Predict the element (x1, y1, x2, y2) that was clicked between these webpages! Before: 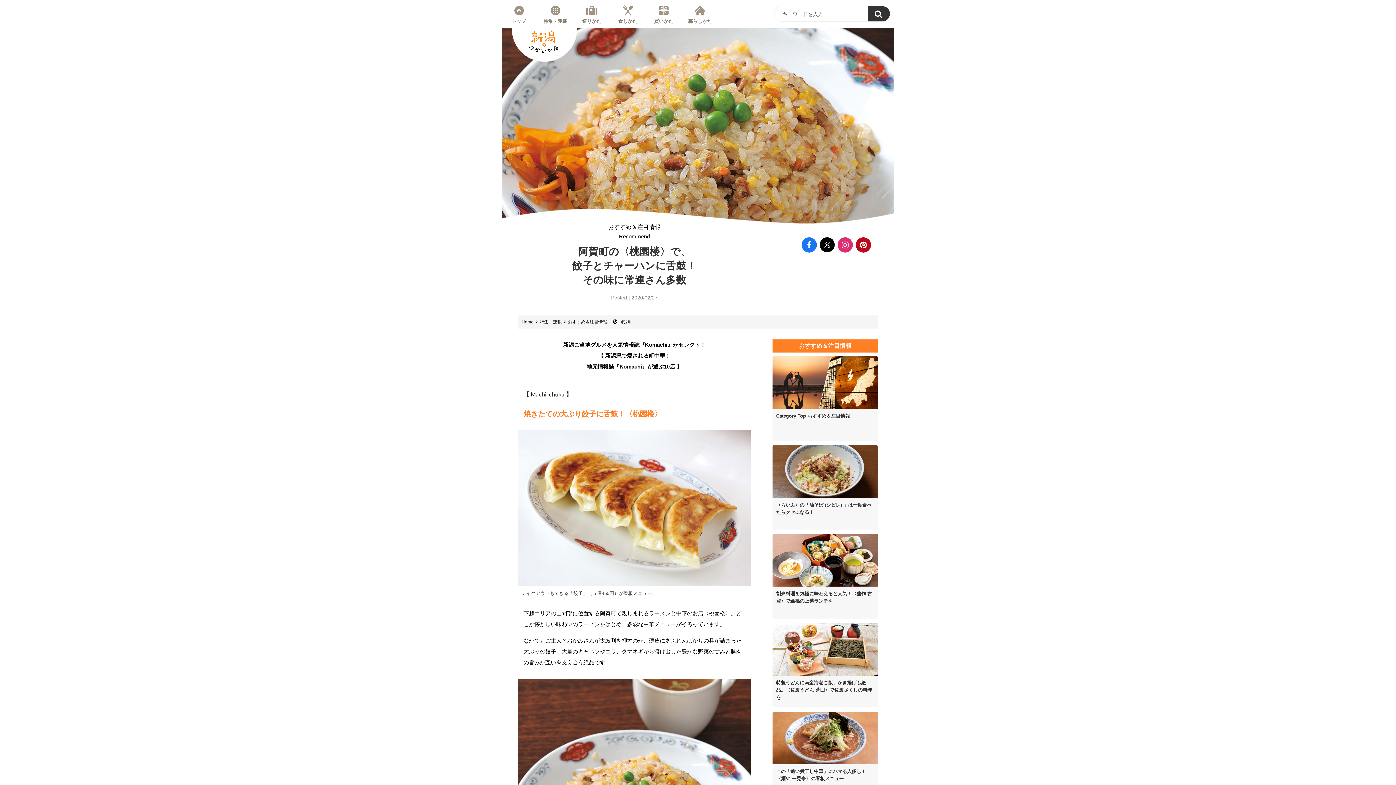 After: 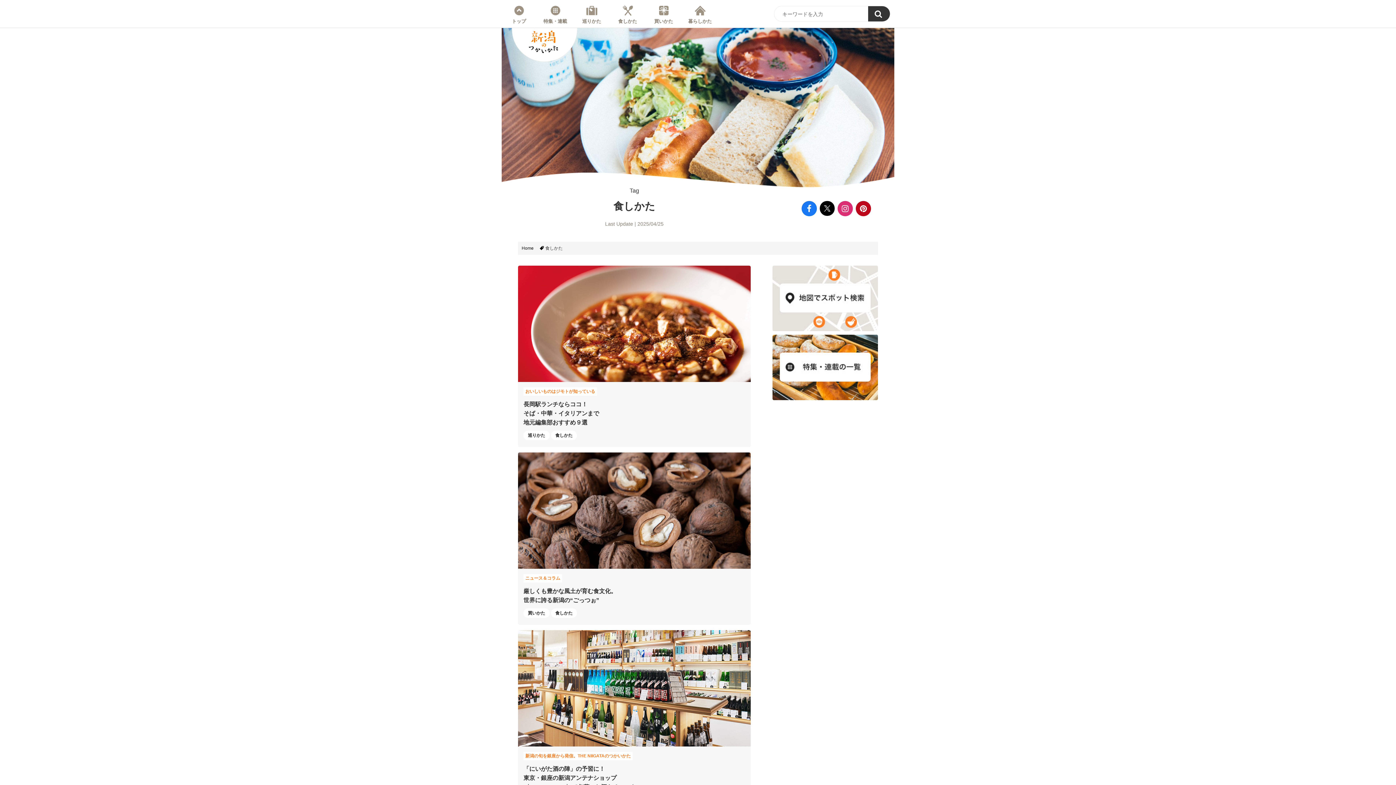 Action: label: 食しかた bbox: (616, 5, 639, 23)